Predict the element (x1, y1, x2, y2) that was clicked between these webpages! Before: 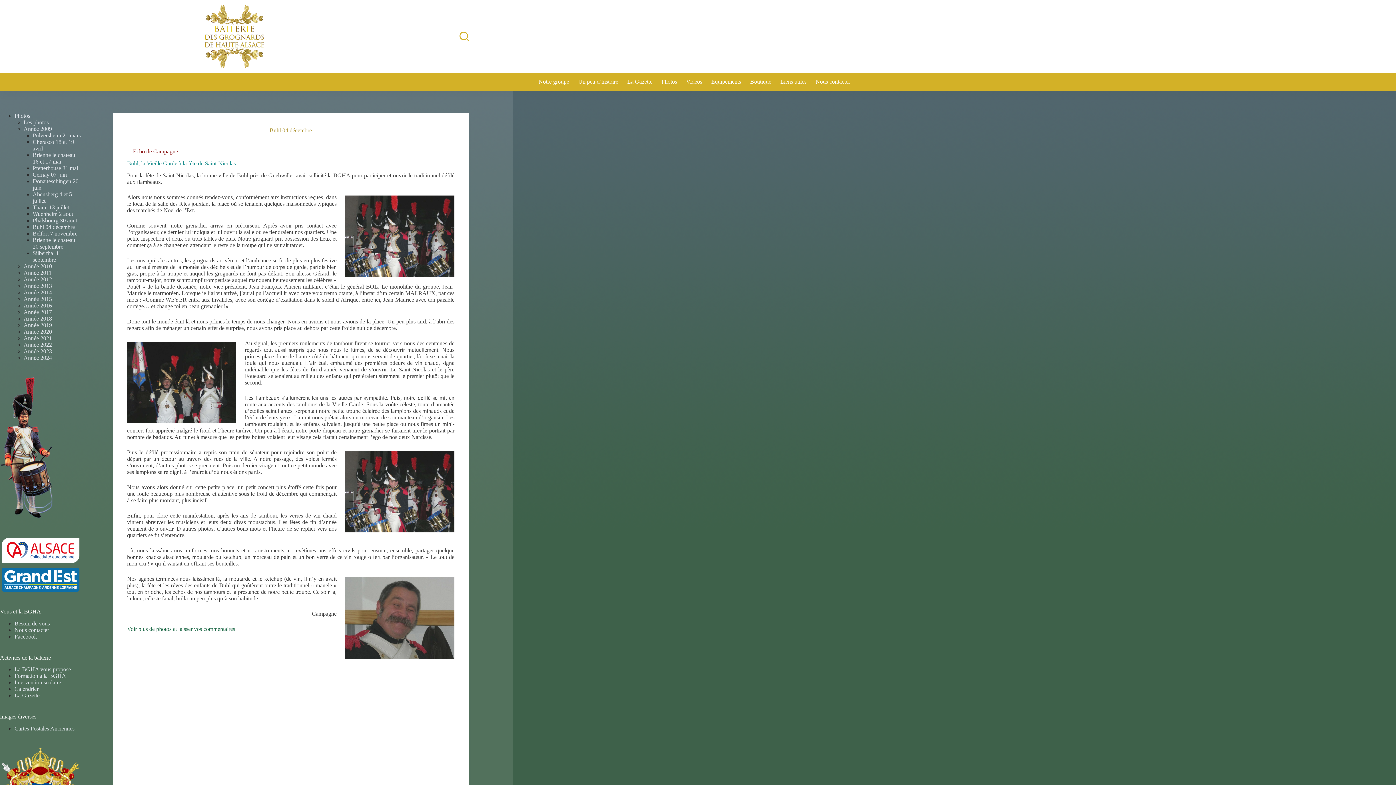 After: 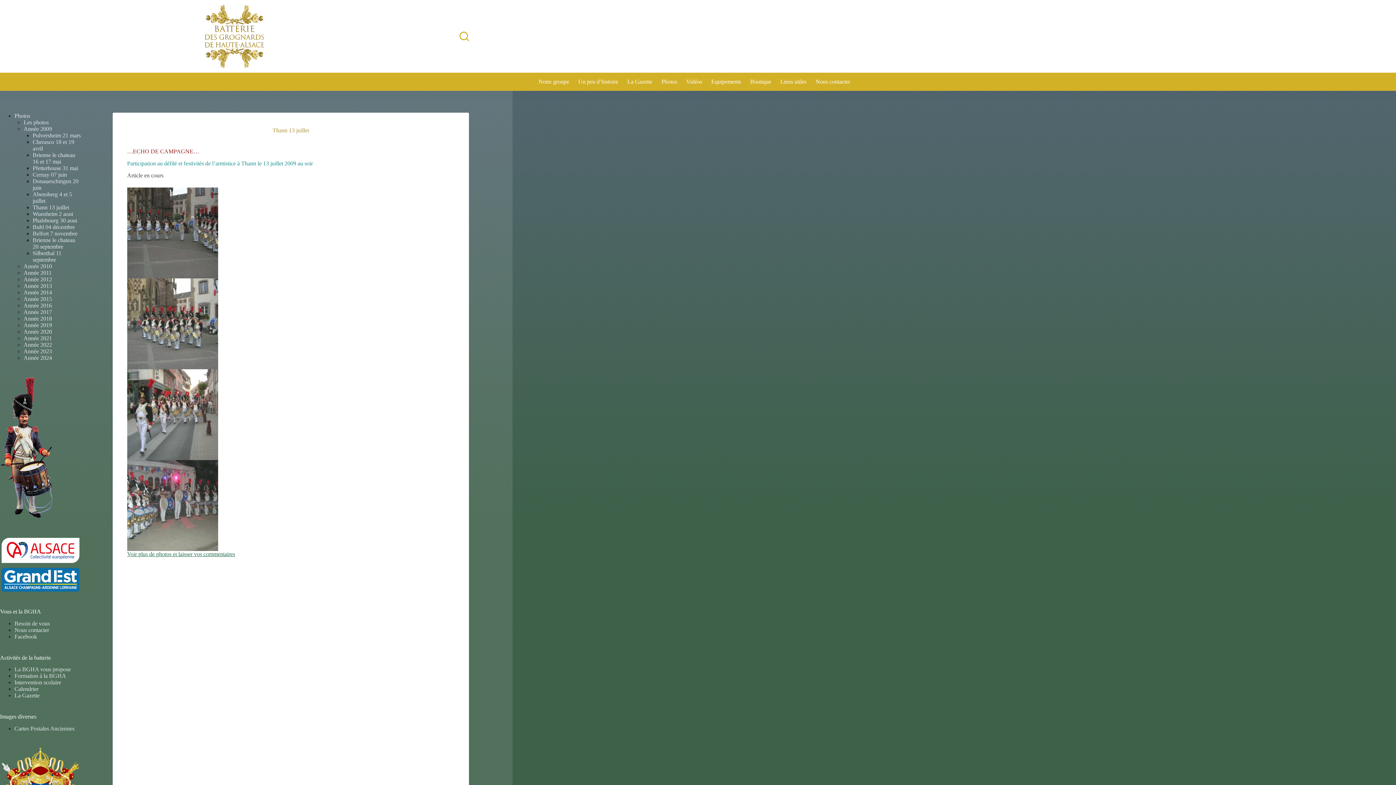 Action: bbox: (32, 204, 69, 210) label: Thann 13 juillet